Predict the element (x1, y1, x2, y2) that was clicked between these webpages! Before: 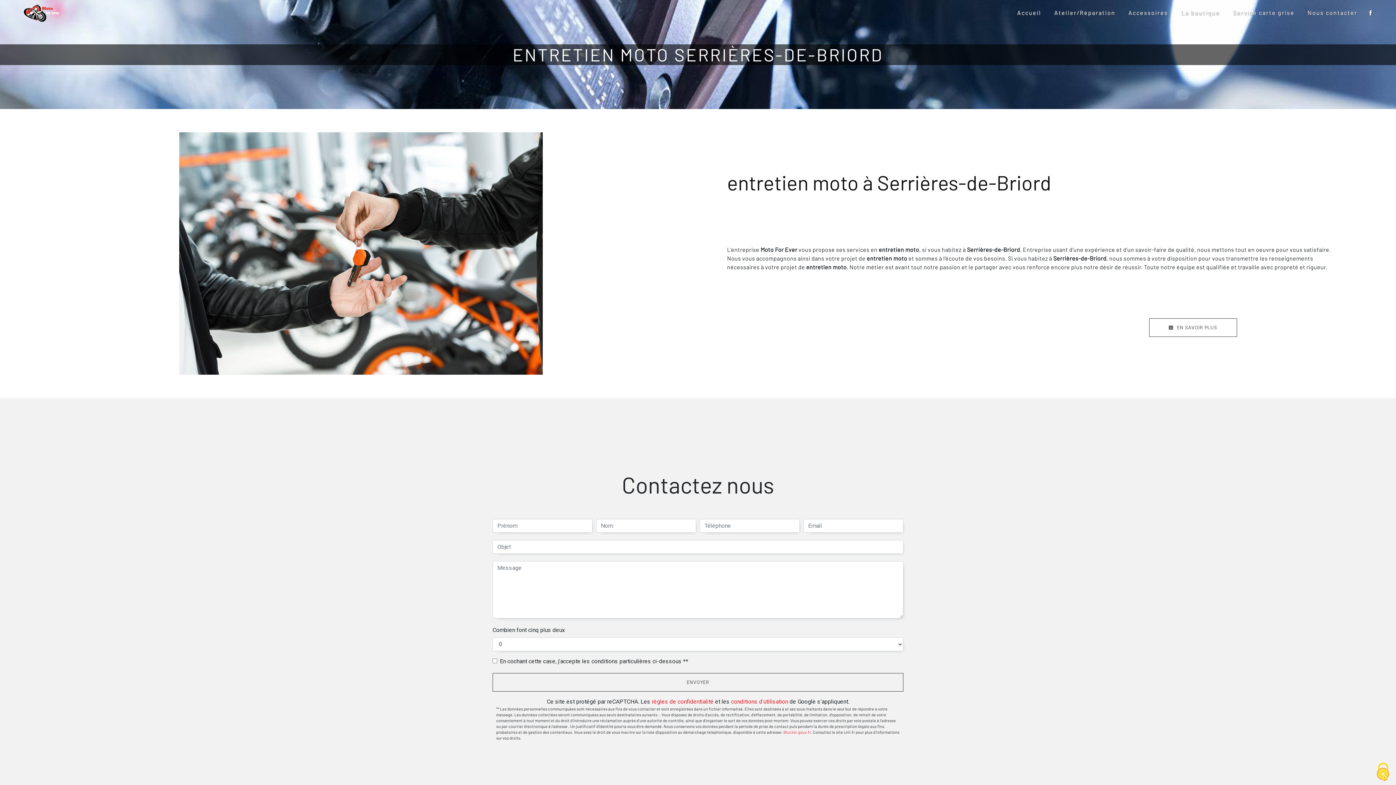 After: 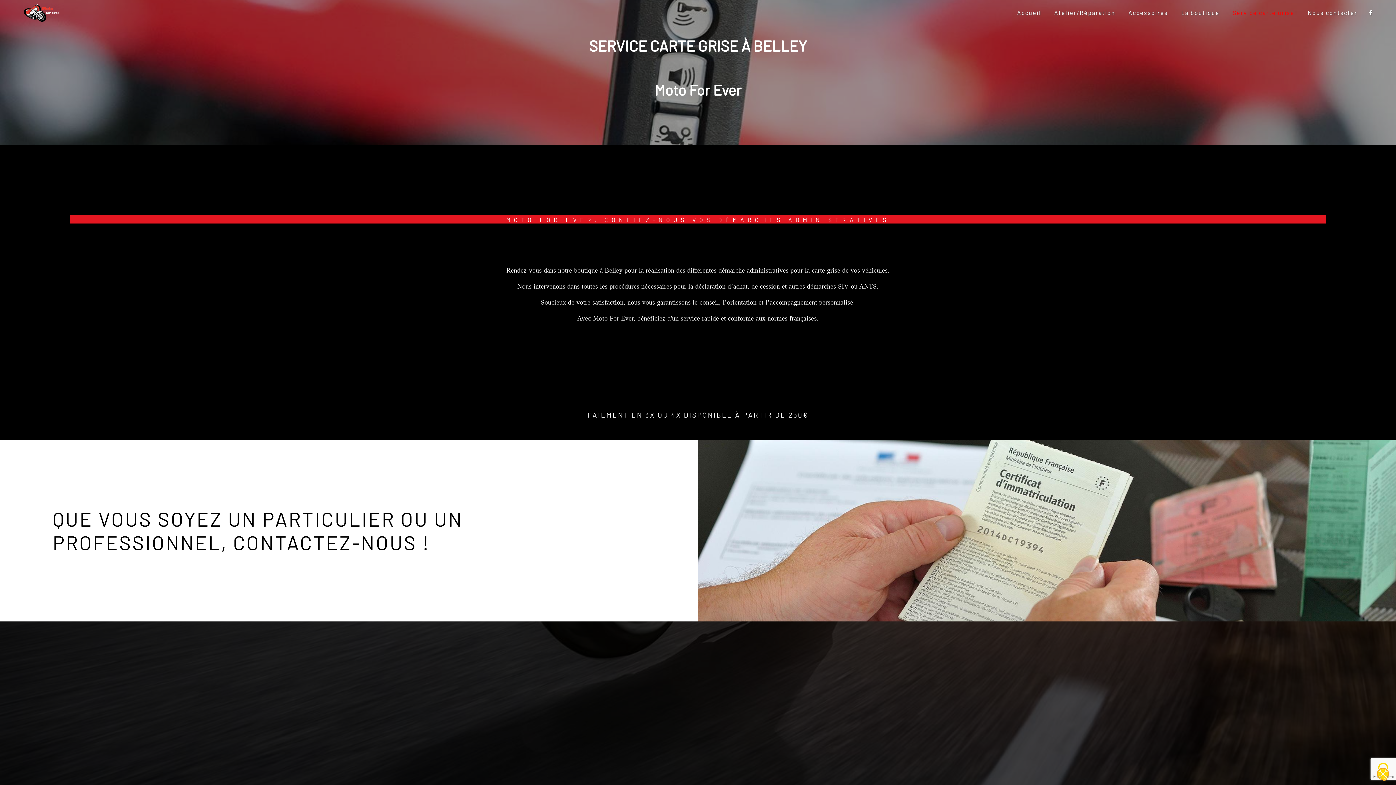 Action: label: Service carte grise bbox: (1230, 5, 1297, 20)